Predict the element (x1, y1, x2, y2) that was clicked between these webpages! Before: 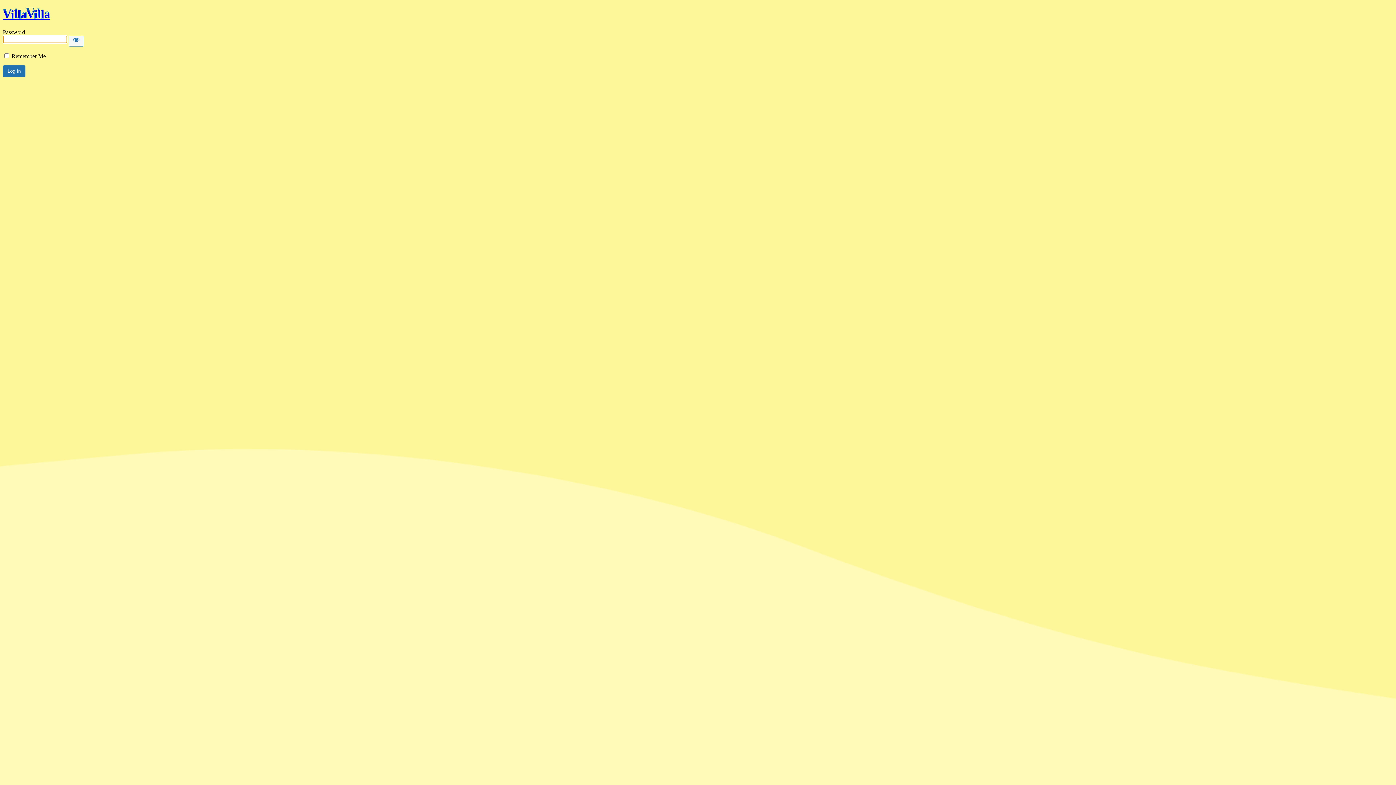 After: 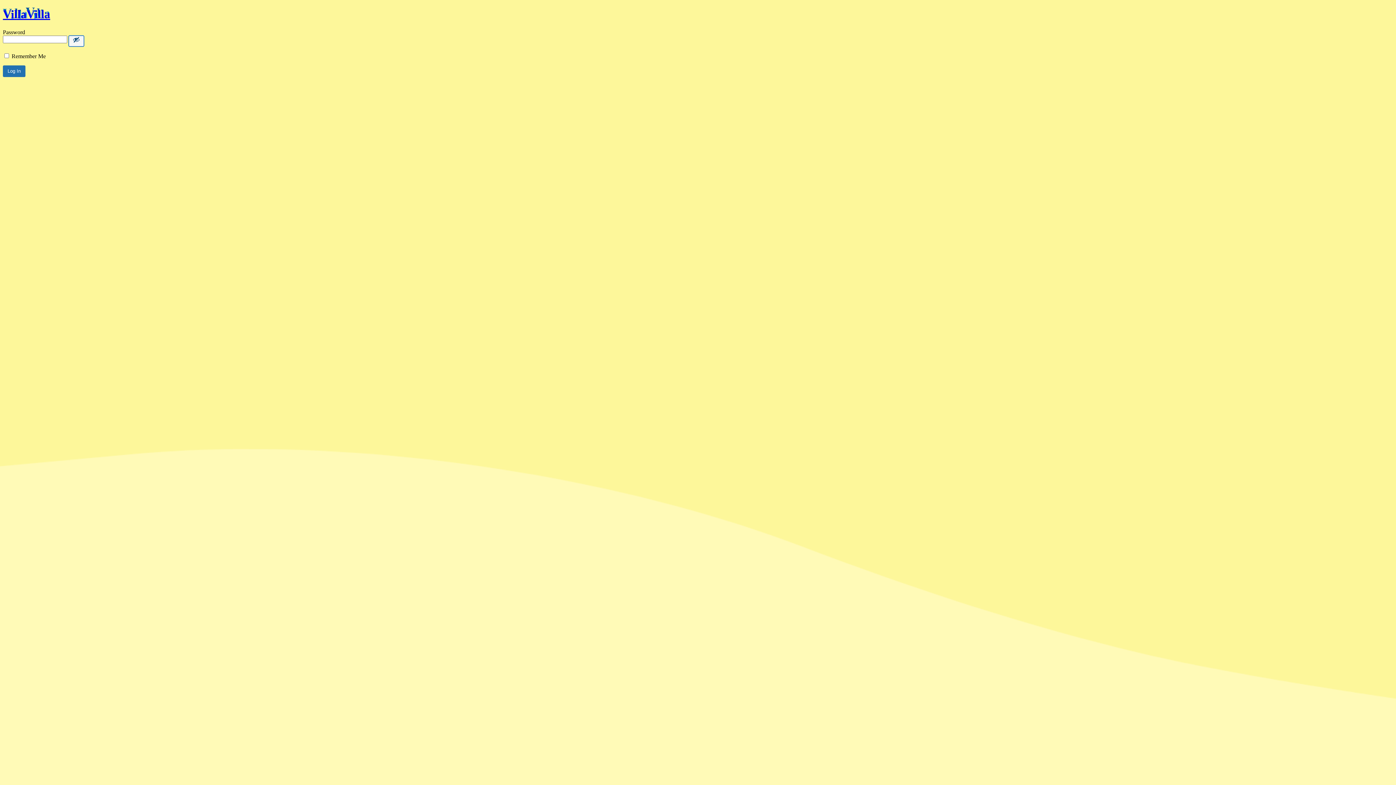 Action: bbox: (68, 35, 84, 46) label: Show password